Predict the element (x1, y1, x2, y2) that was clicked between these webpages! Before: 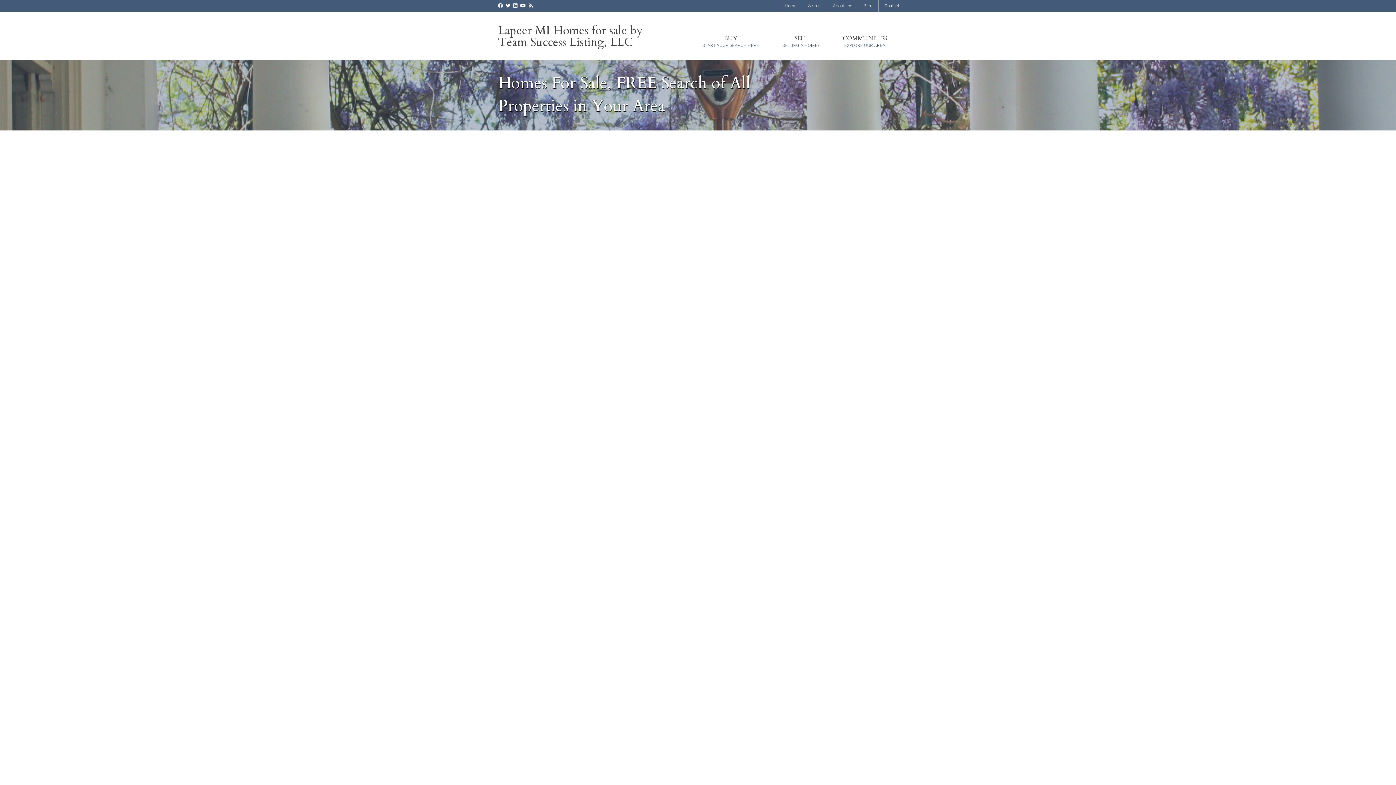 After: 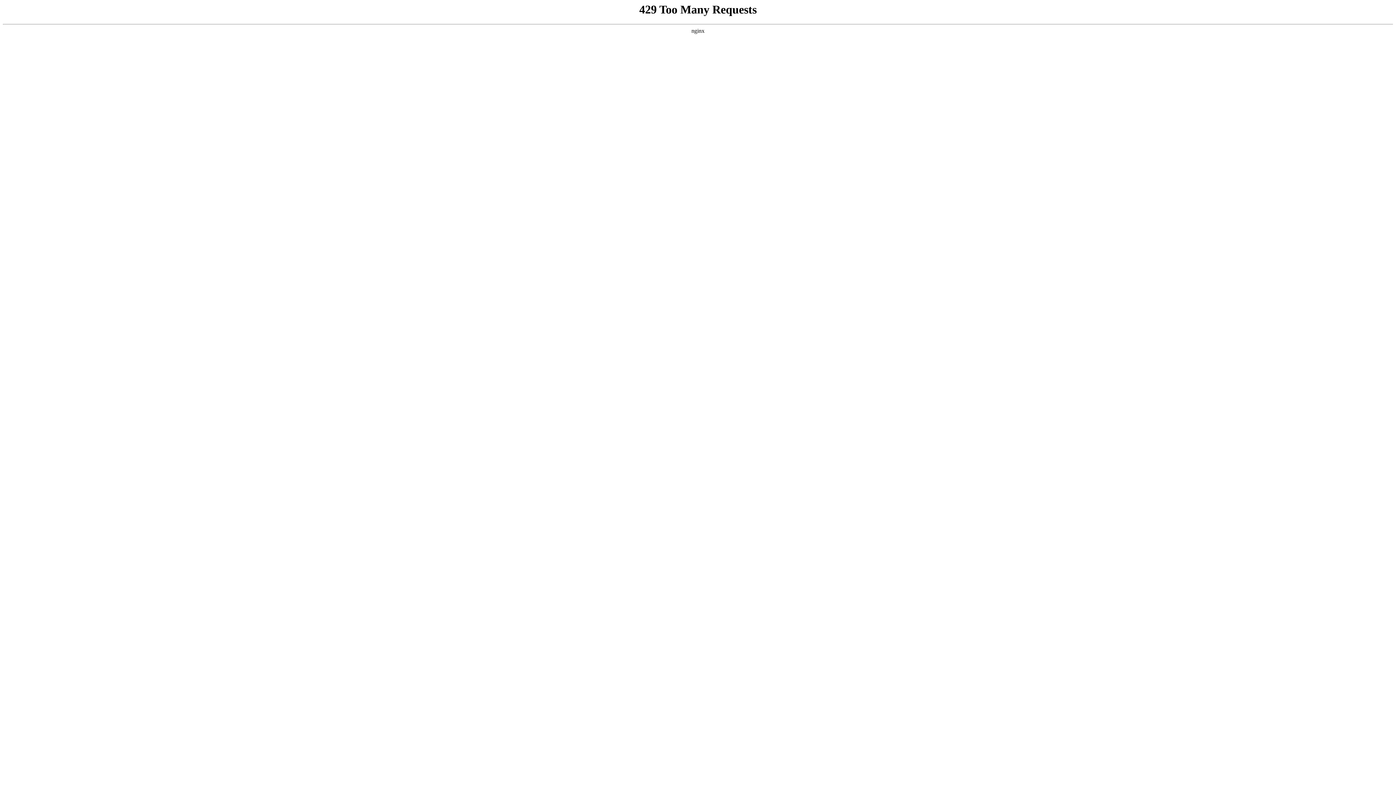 Action: bbox: (771, 18, 830, 29)